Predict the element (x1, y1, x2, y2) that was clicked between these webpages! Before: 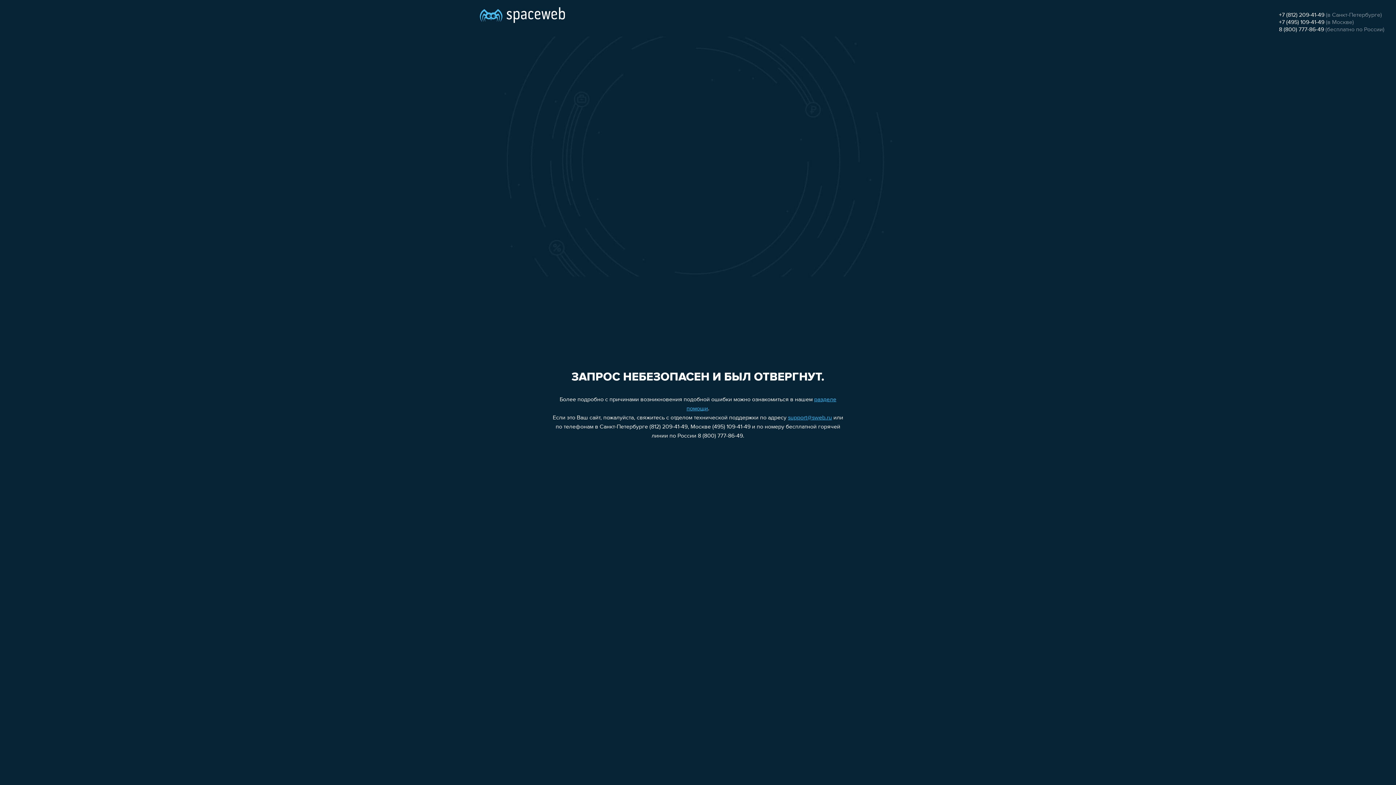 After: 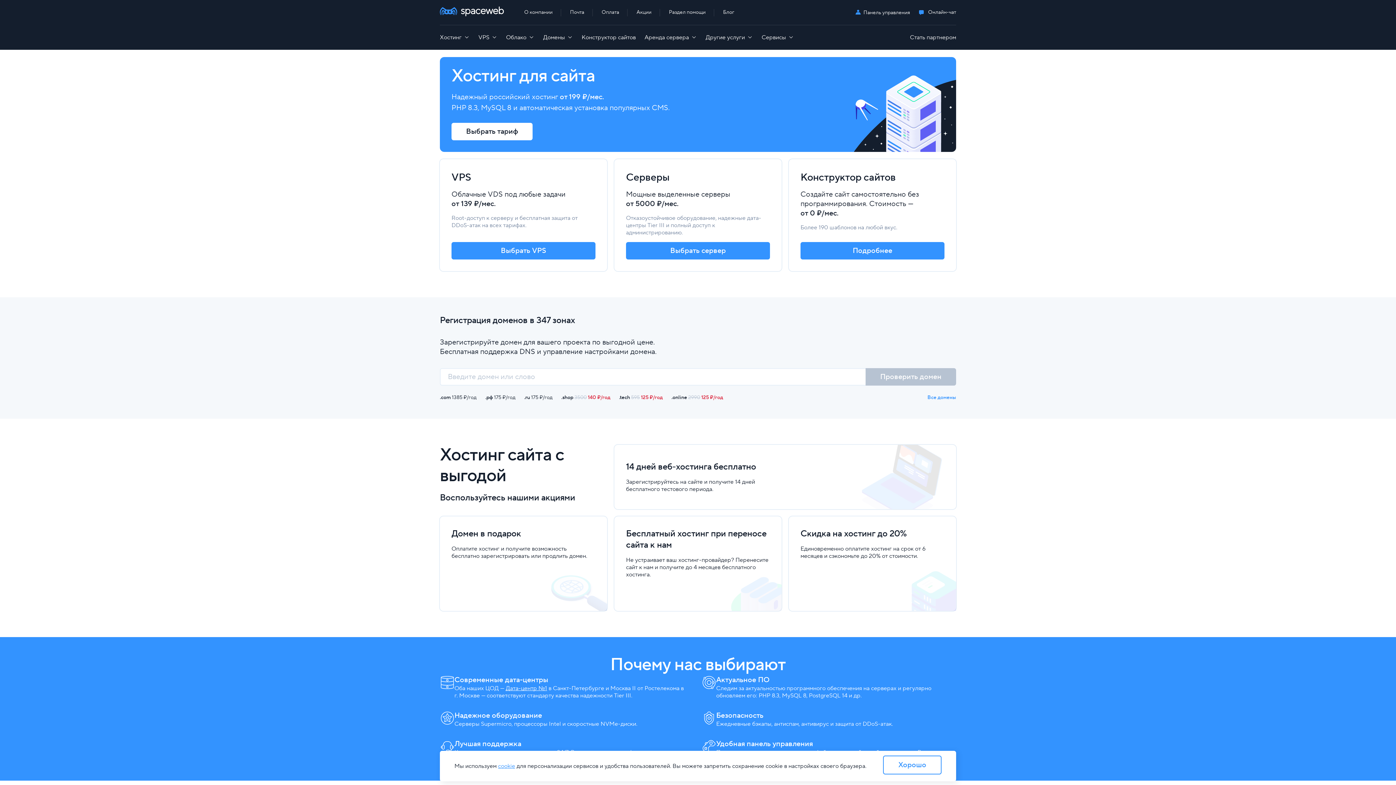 Action: bbox: (480, 0, 565, 25)